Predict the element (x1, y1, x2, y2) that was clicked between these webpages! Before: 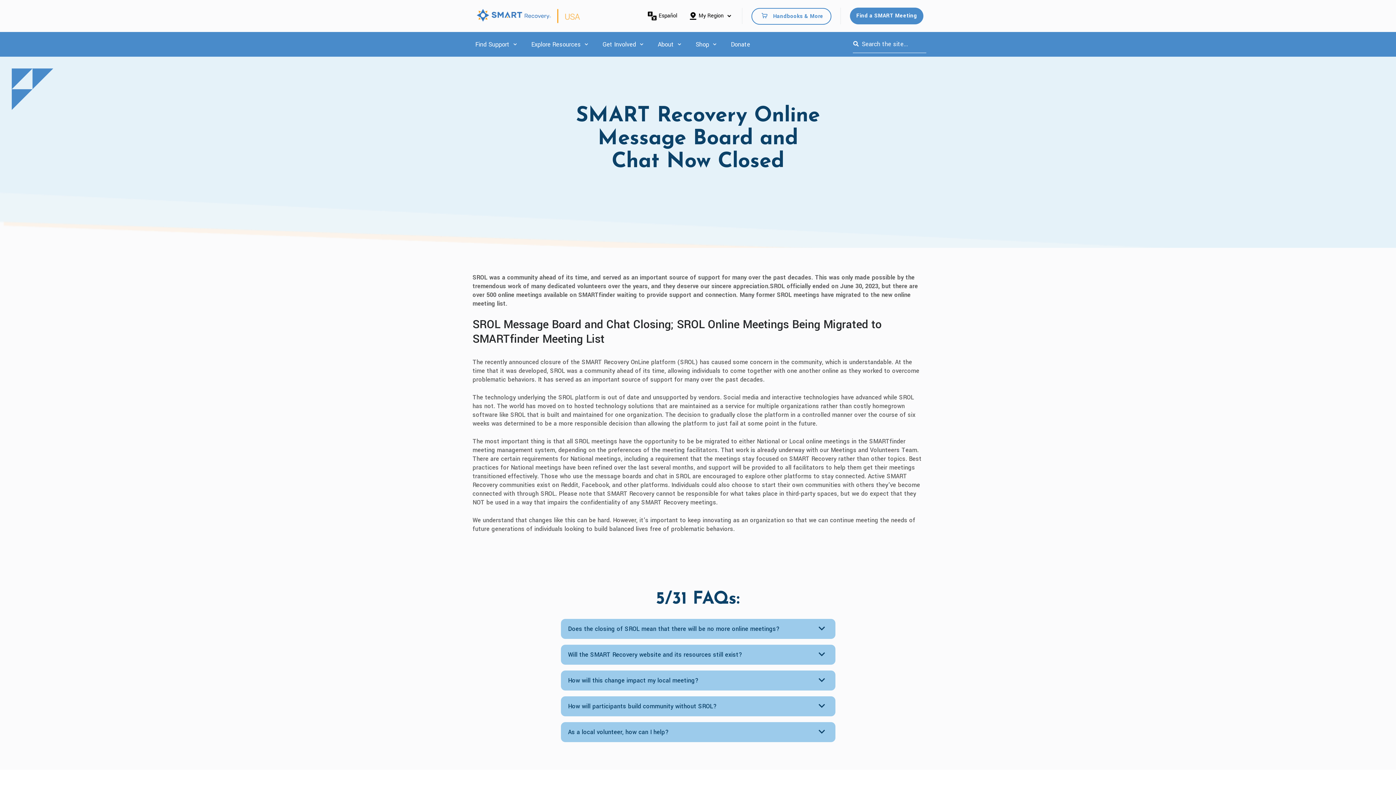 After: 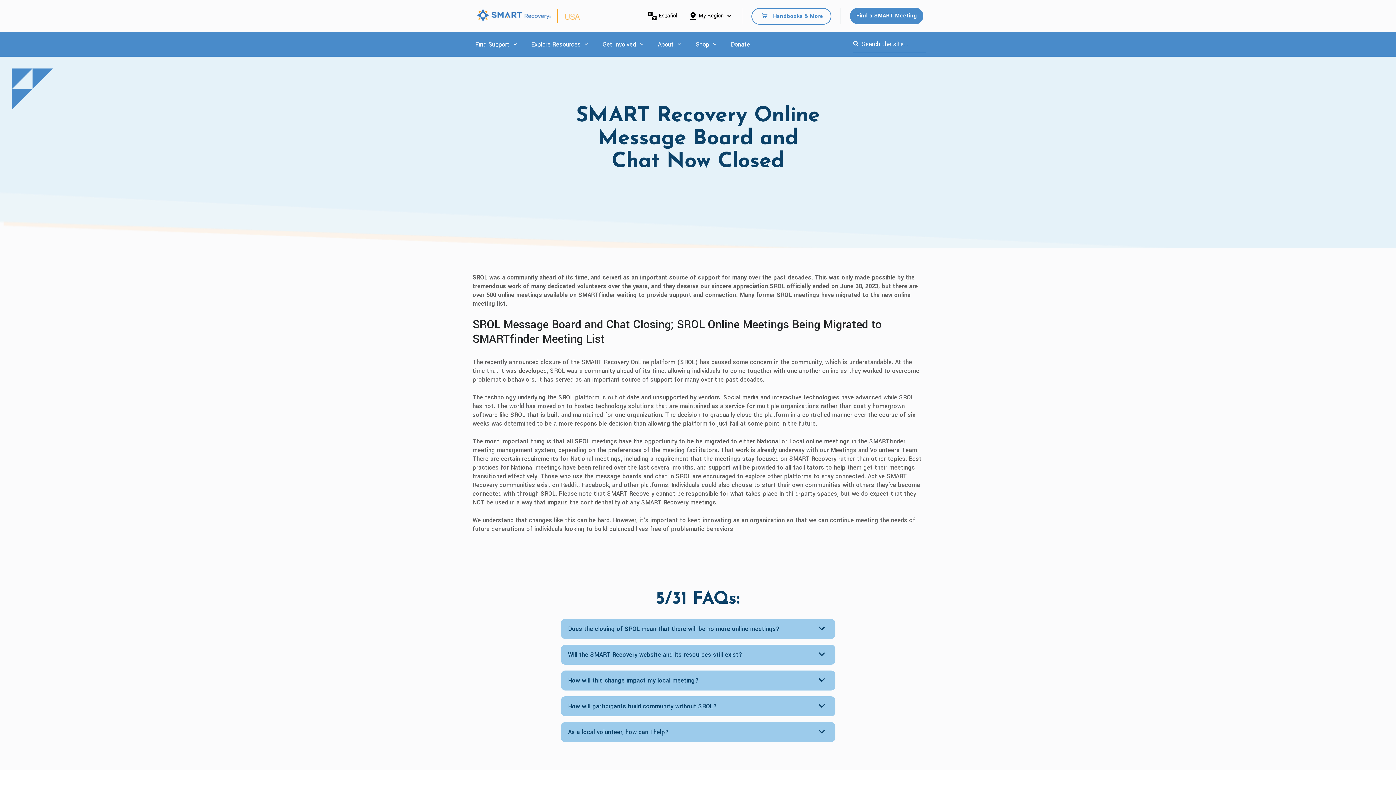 Action: label: Show submenu for About bbox: (675, 35, 683, 53)